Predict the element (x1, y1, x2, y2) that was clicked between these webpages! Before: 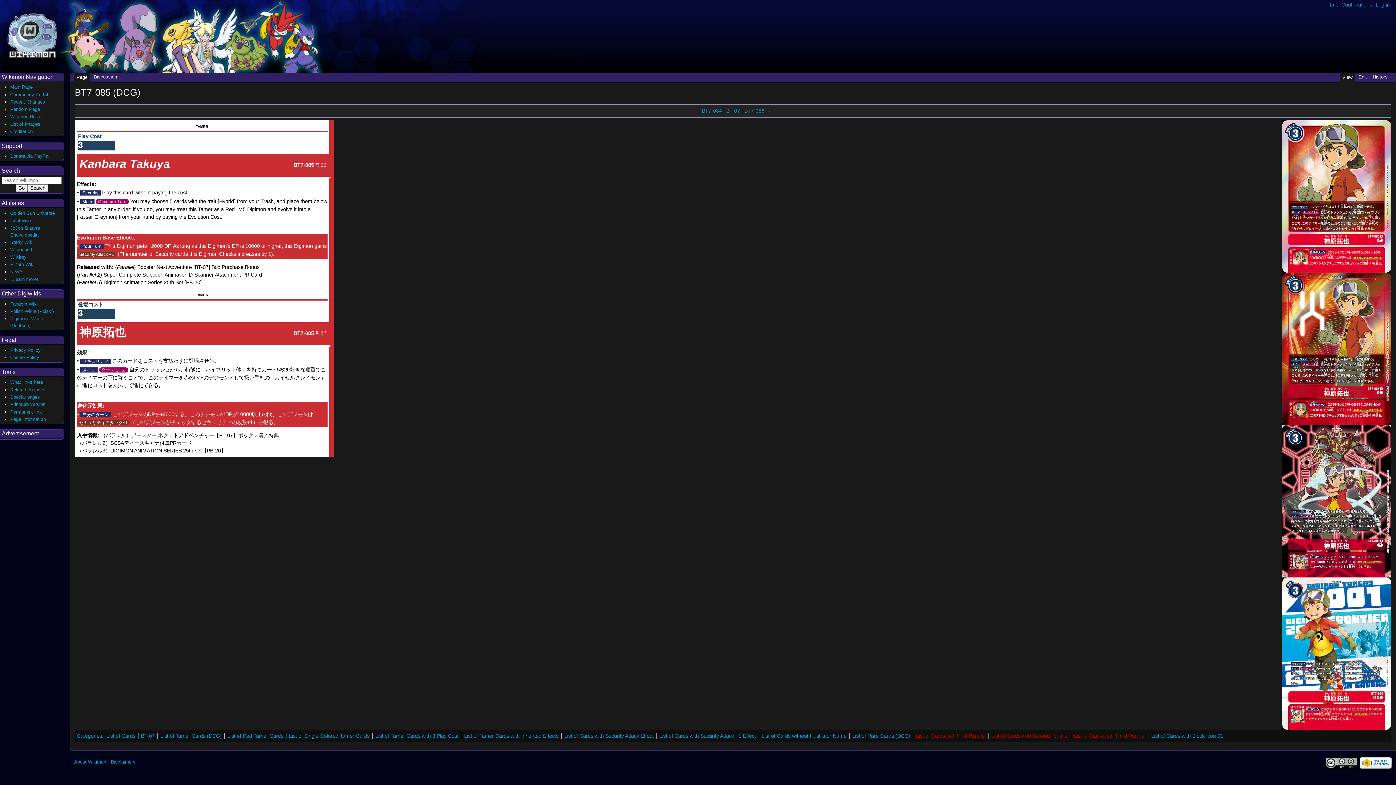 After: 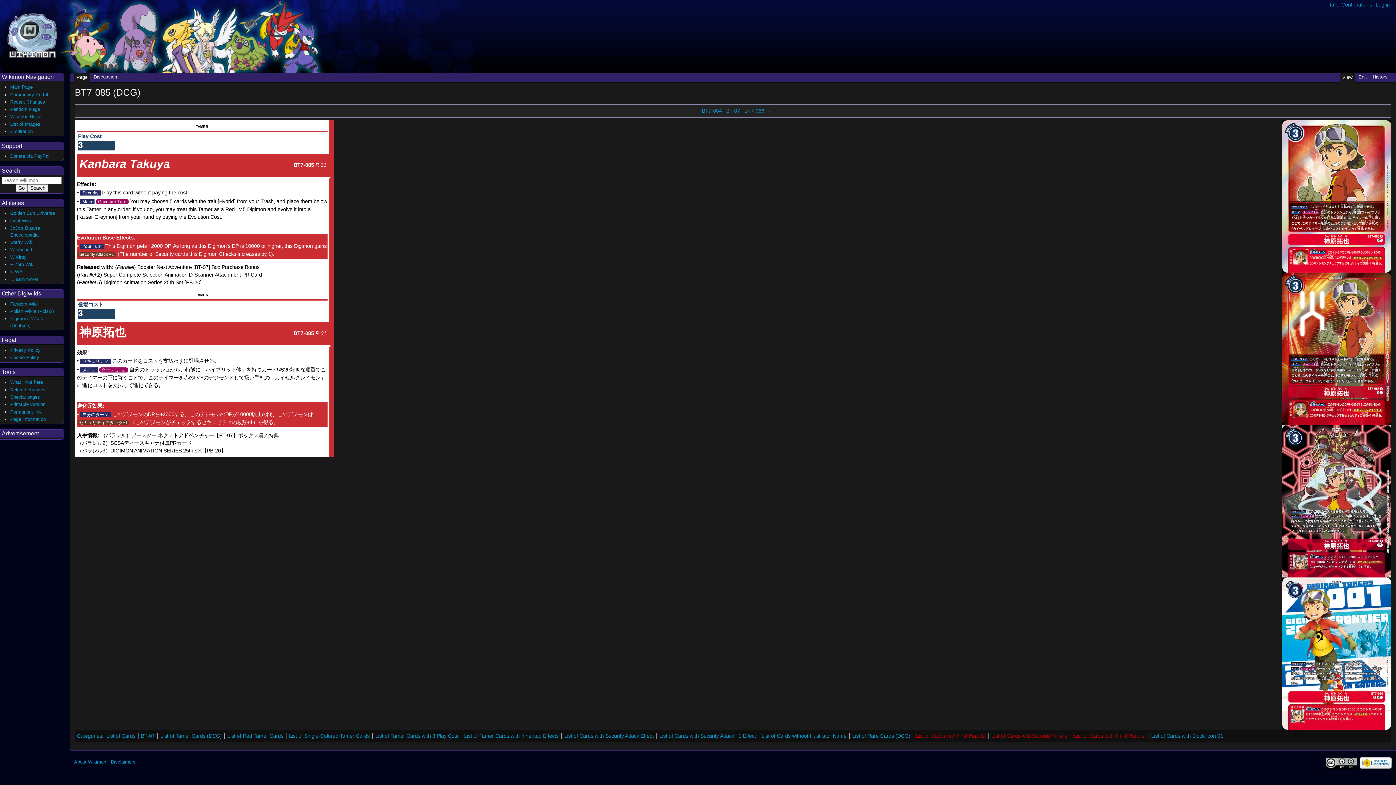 Action: label: View bbox: (1339, 73, 1355, 82)